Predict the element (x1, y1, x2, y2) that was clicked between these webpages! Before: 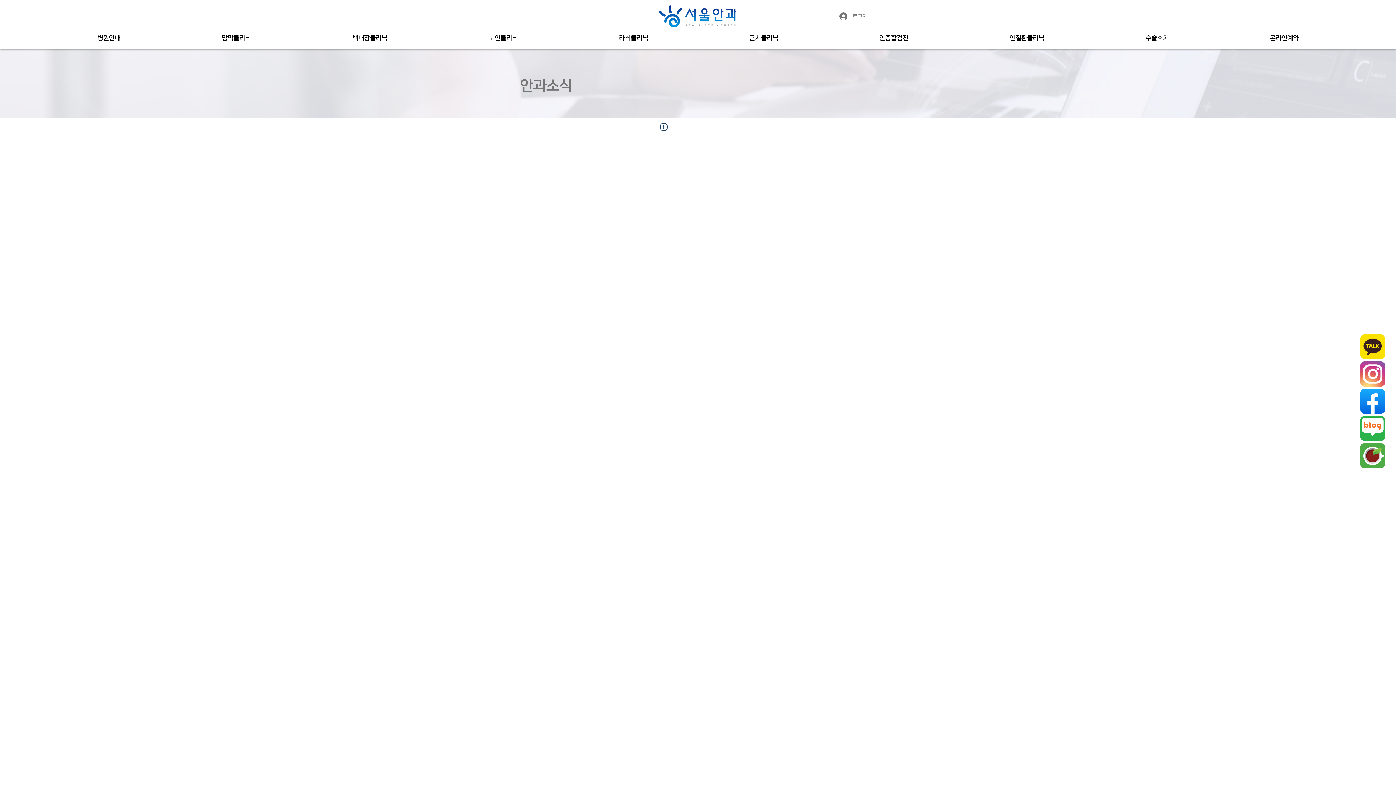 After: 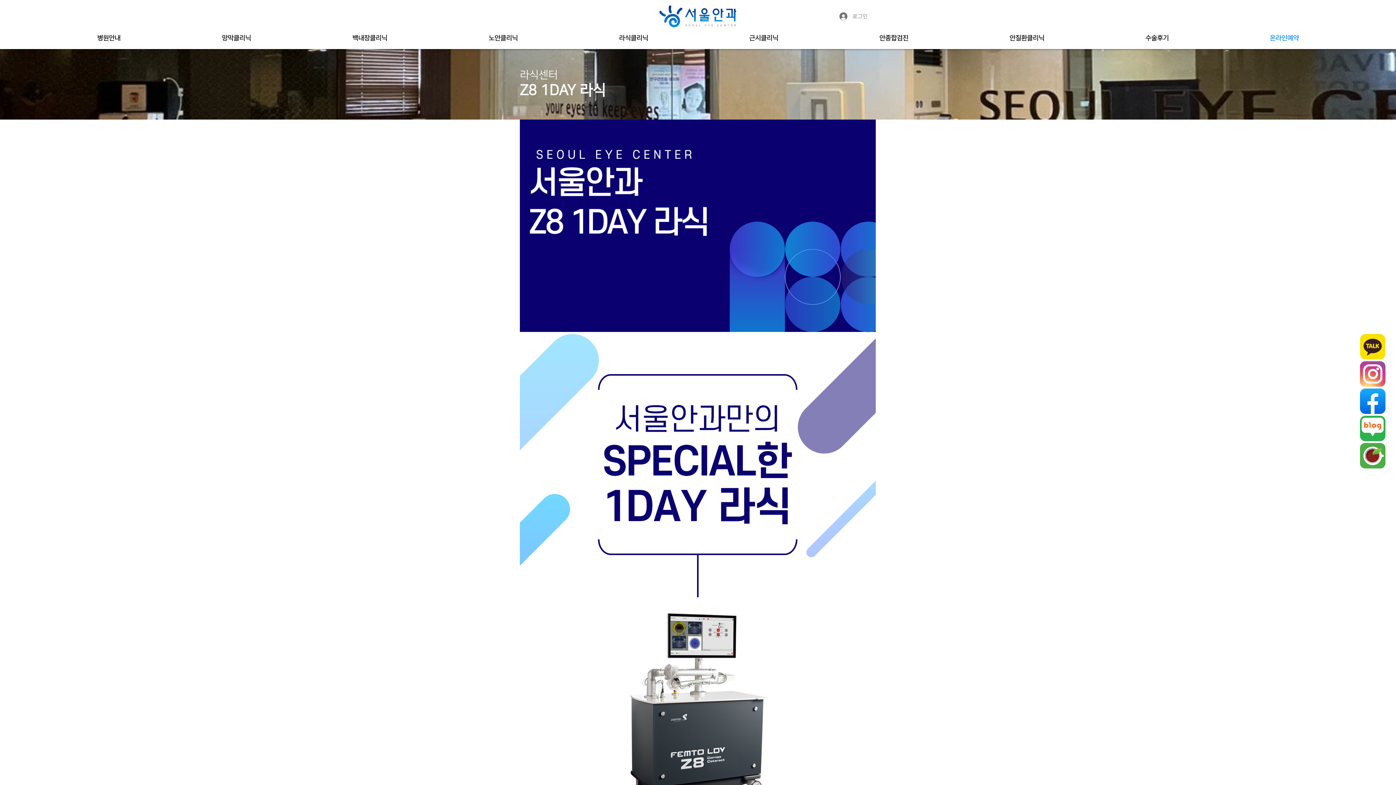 Action: label: 온라인예약 bbox: (1219, 30, 1349, 45)